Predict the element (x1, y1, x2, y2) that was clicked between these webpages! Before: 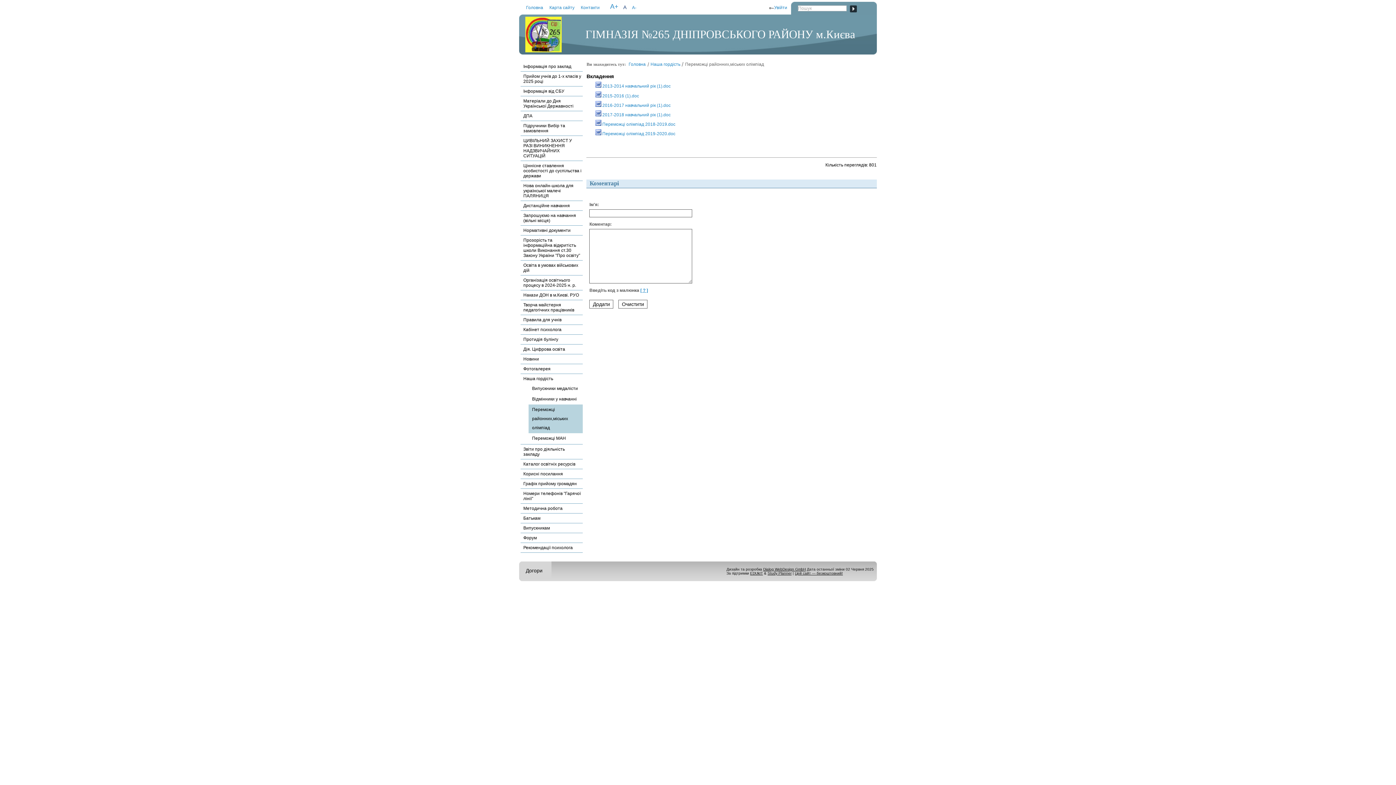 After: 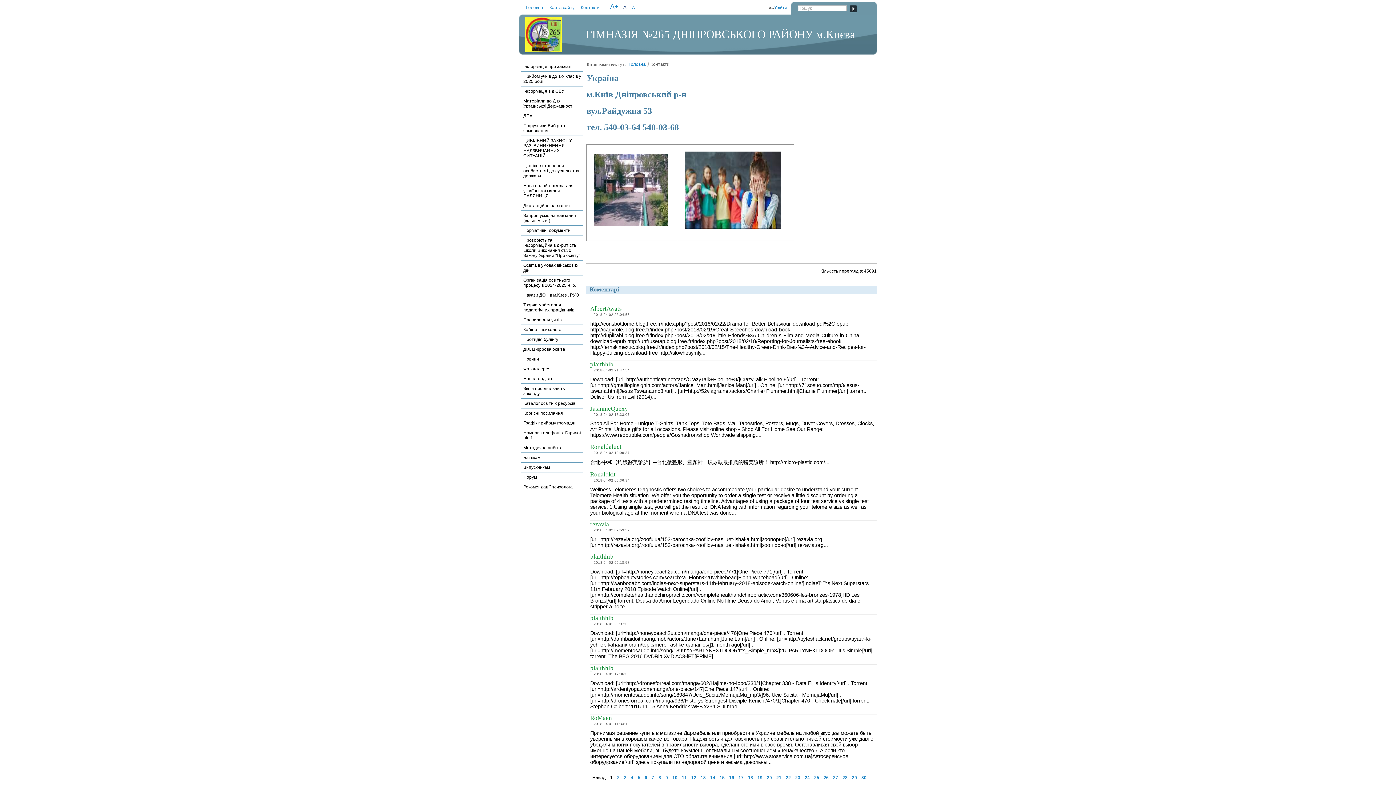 Action: label: Контакти bbox: (580, 5, 599, 10)